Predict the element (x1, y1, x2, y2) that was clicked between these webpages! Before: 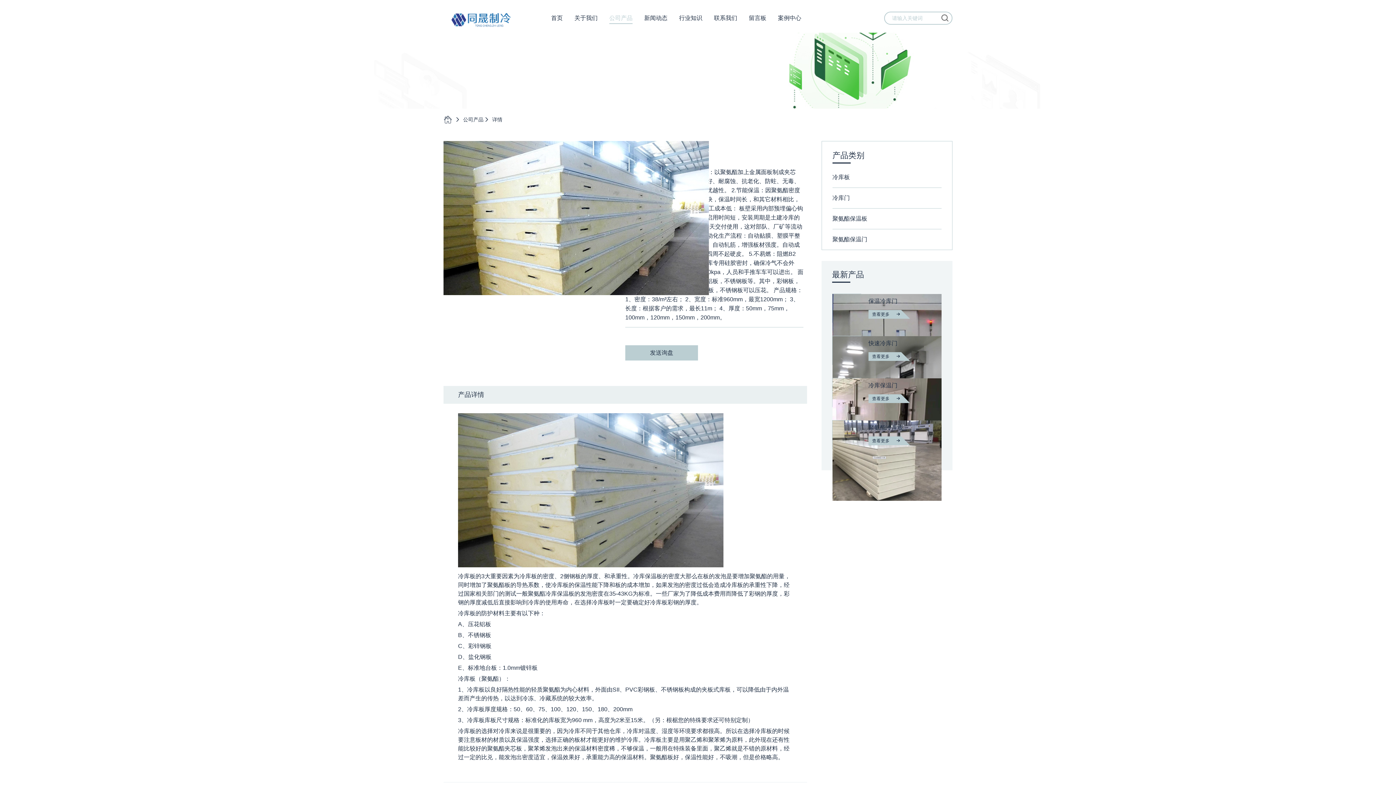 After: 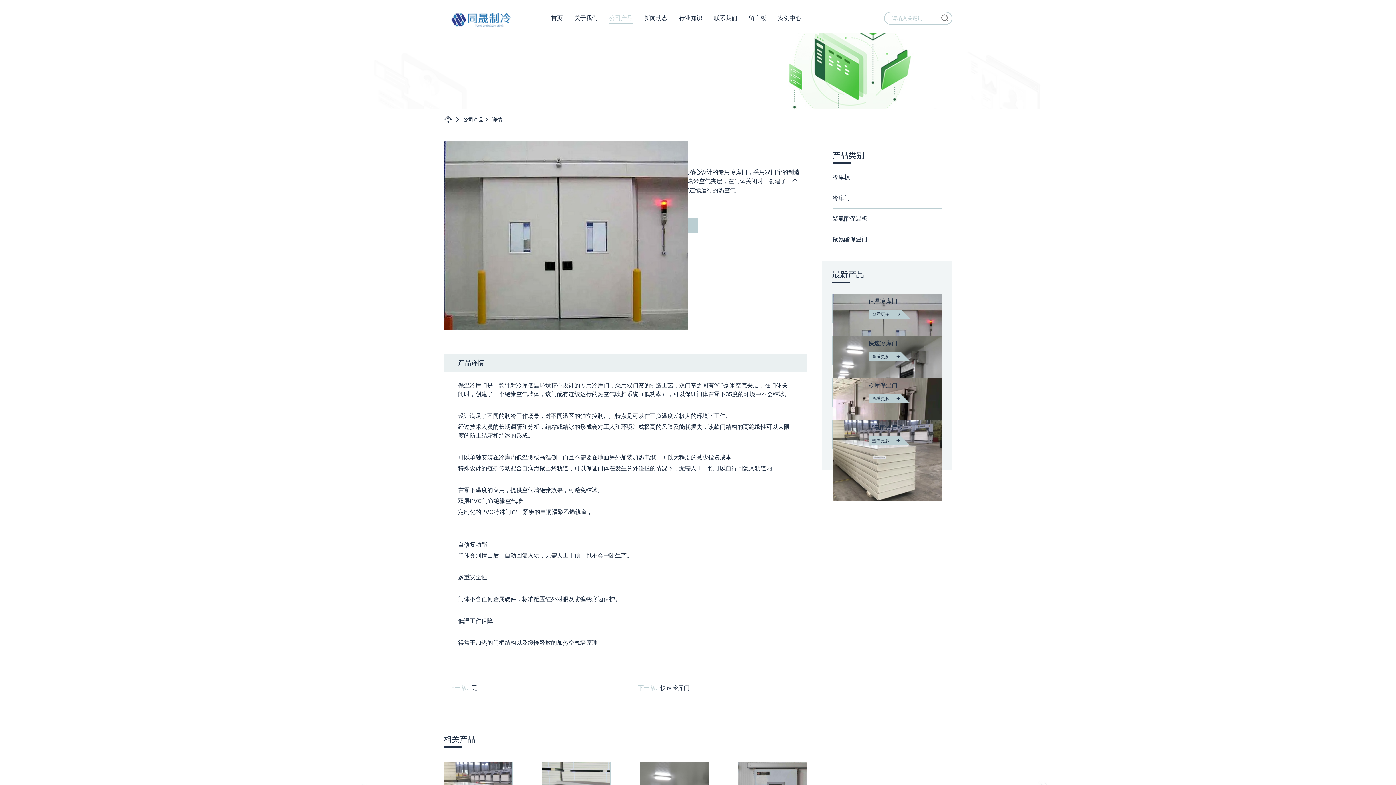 Action: bbox: (868, 310, 901, 318) label: 查看更多